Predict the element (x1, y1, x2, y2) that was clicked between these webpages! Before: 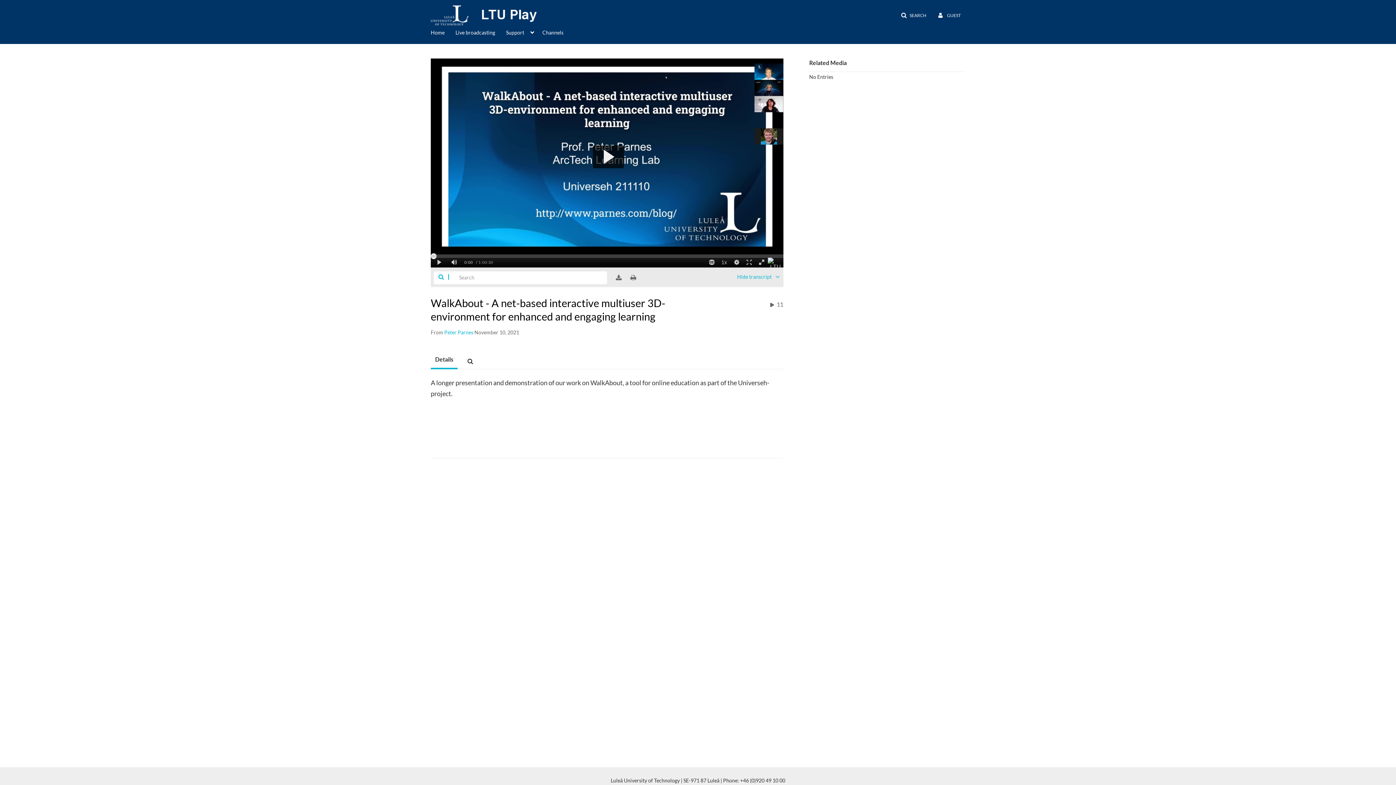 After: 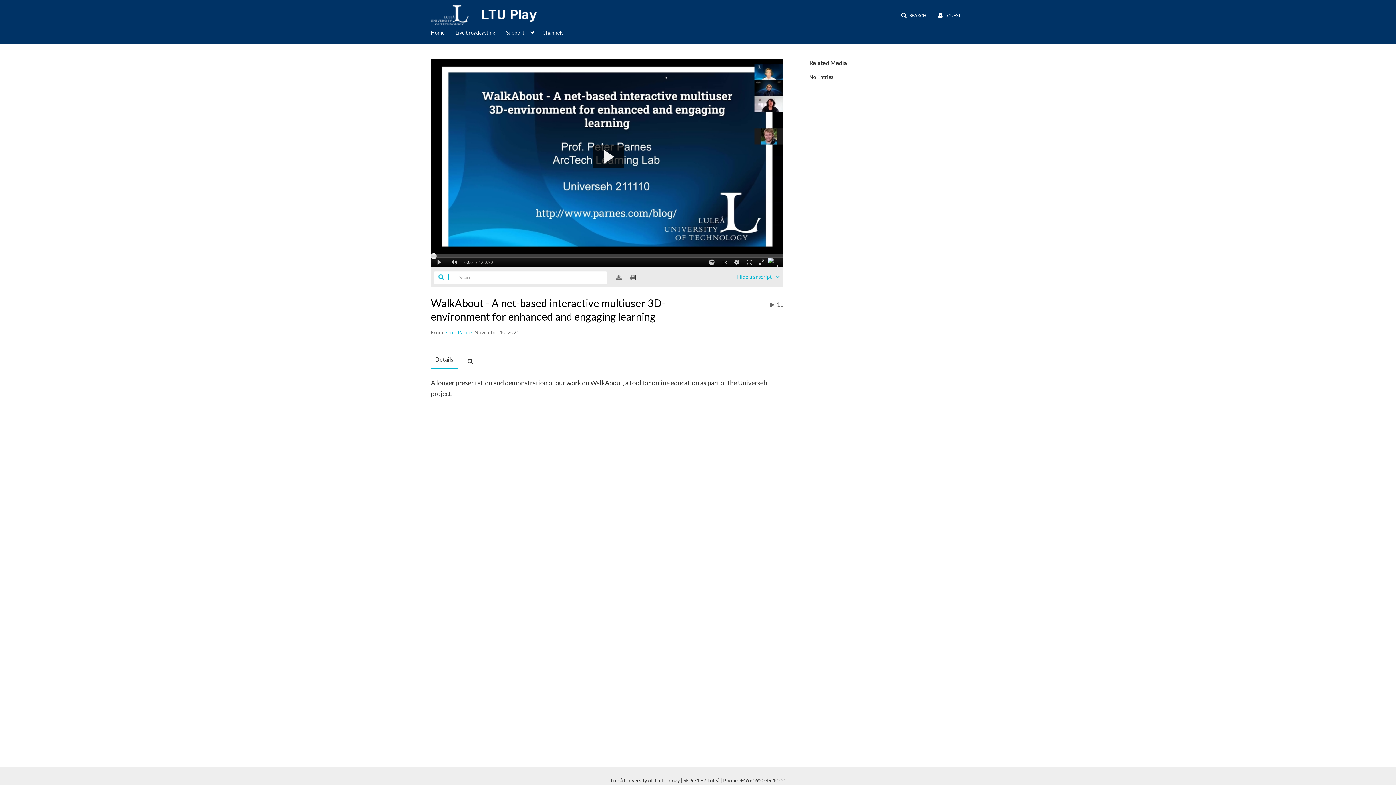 Action: bbox: (630, 275, 636, 280)